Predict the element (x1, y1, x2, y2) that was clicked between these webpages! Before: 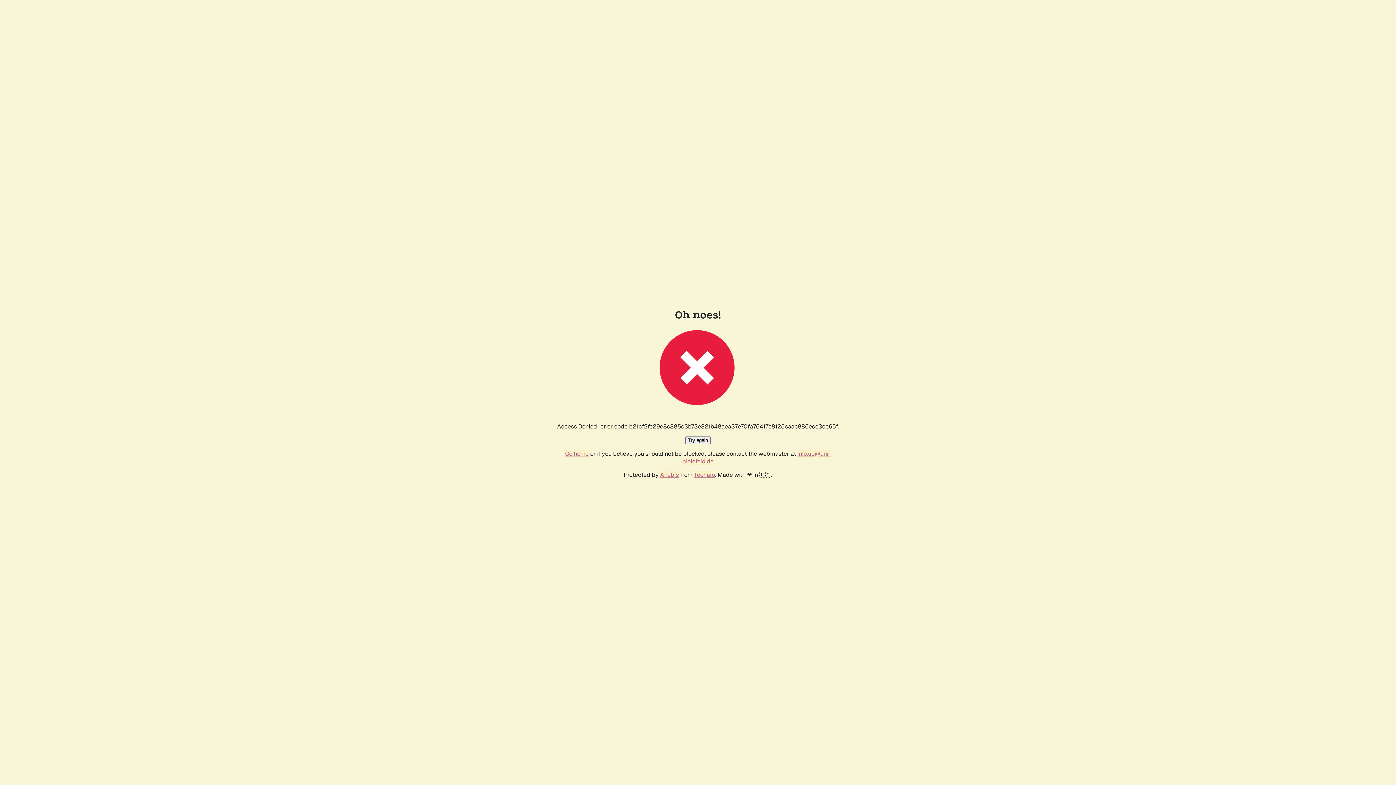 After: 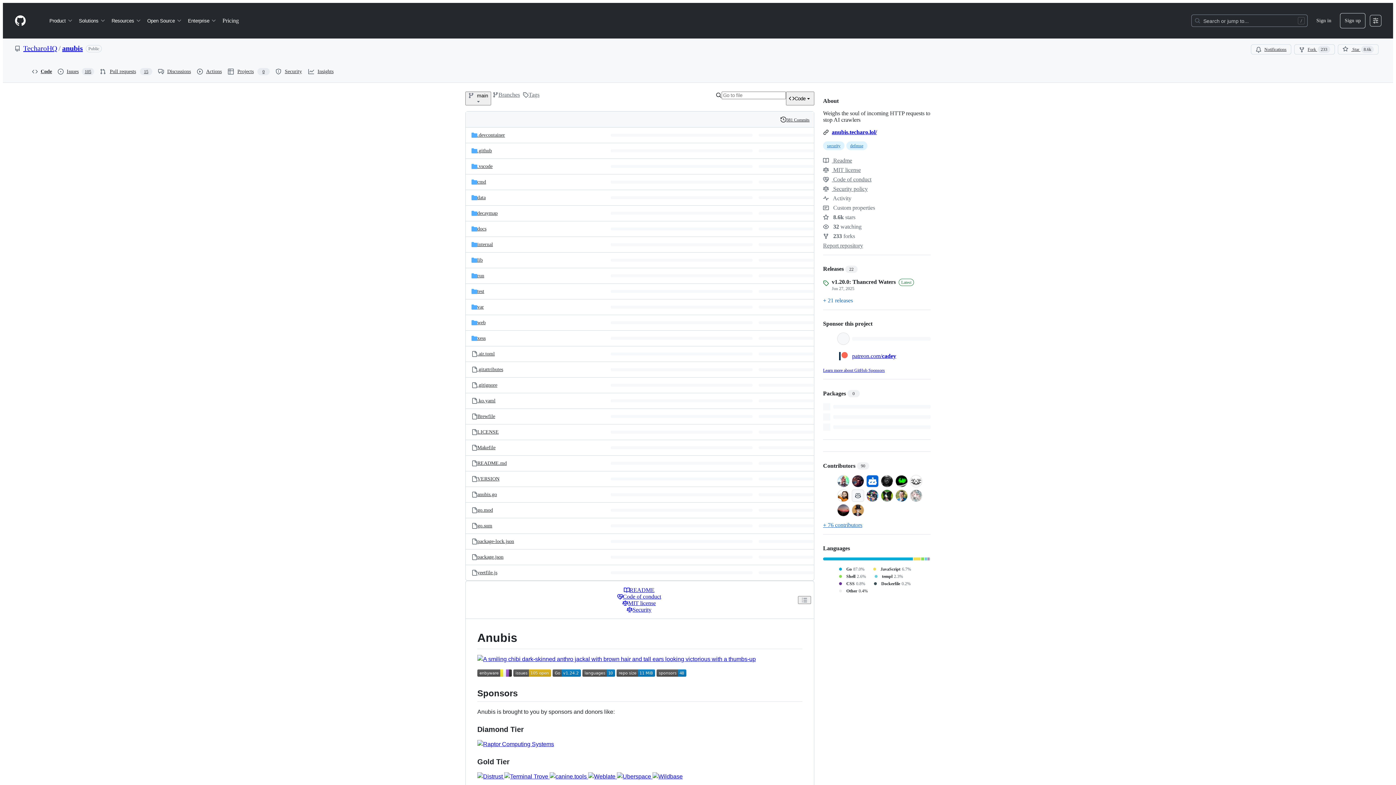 Action: label: Anubis bbox: (660, 471, 678, 478)